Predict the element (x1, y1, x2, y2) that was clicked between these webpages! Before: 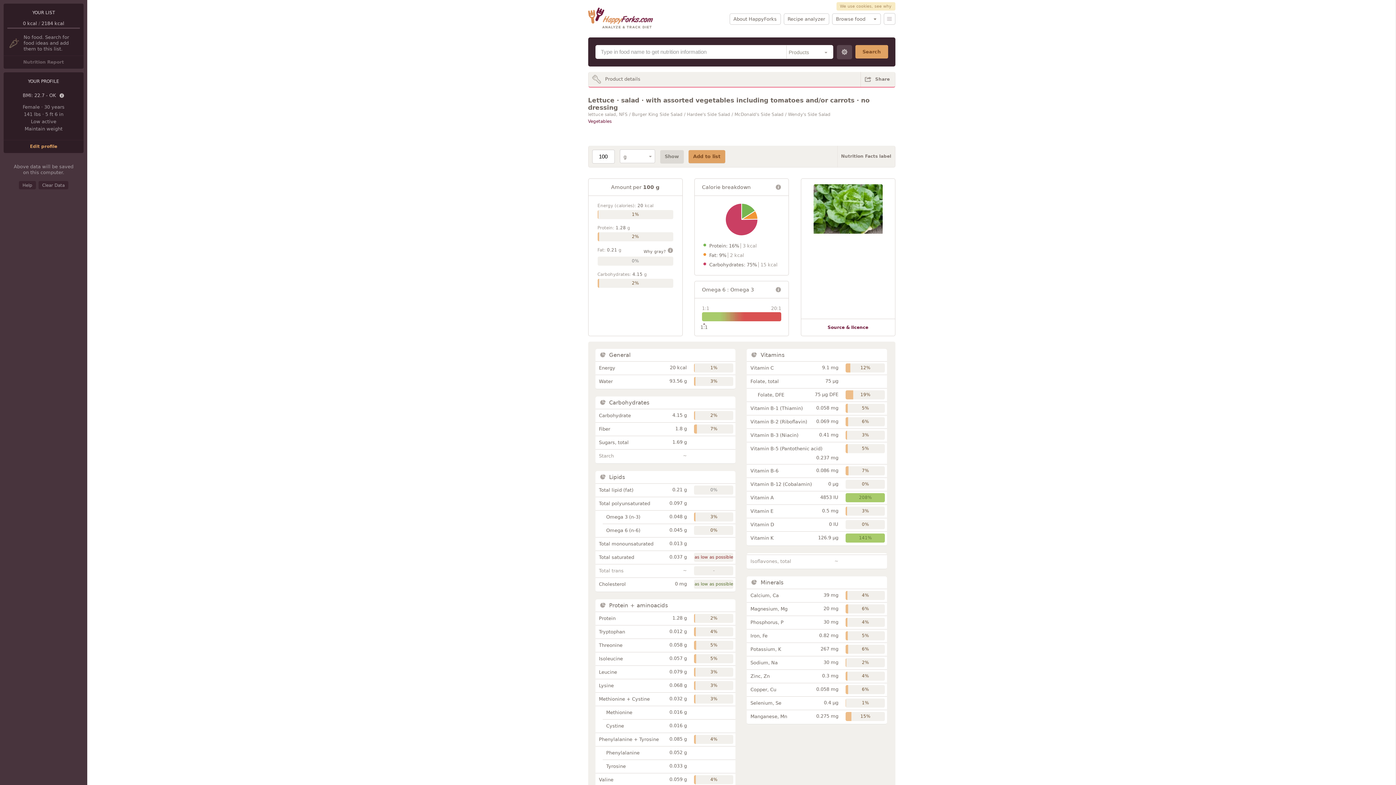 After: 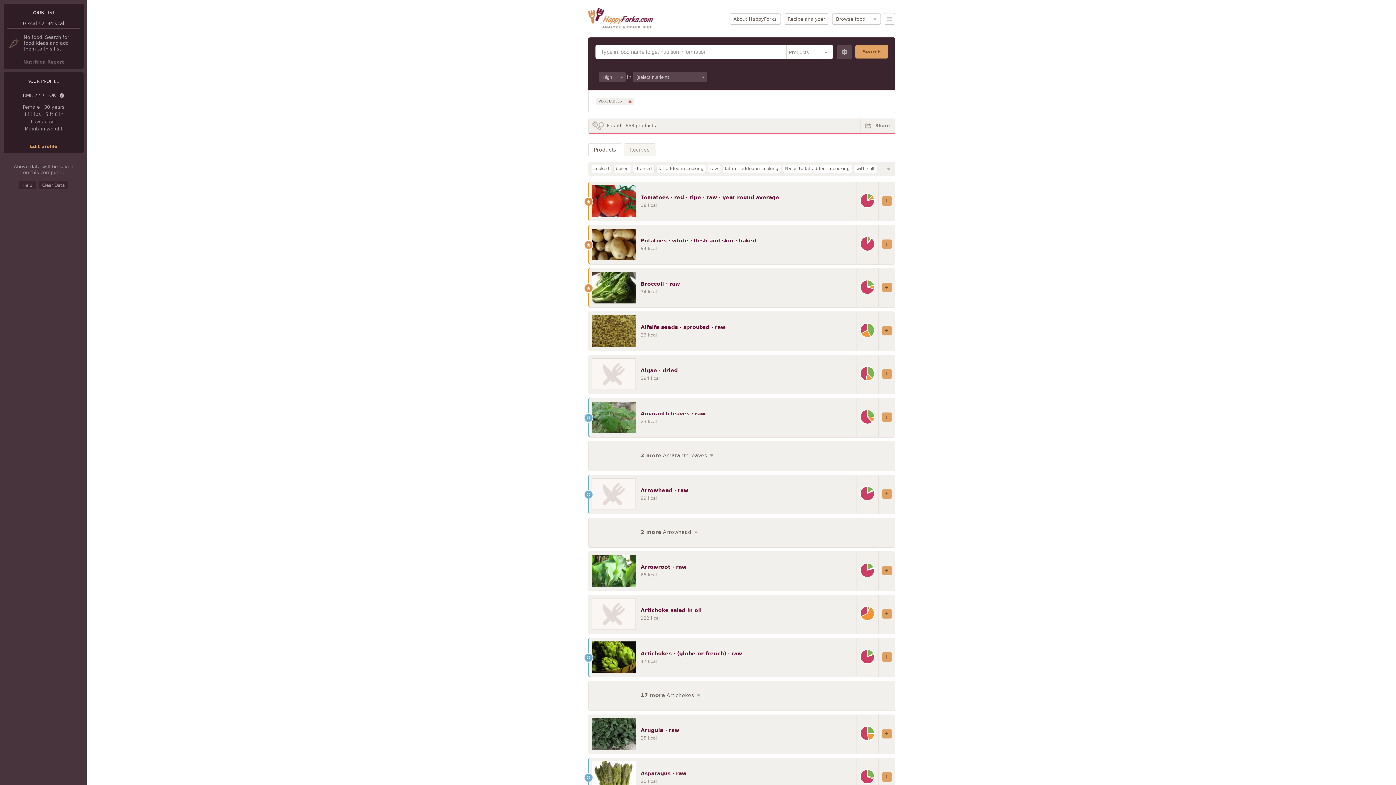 Action: bbox: (588, 118, 611, 124) label: Vegetables